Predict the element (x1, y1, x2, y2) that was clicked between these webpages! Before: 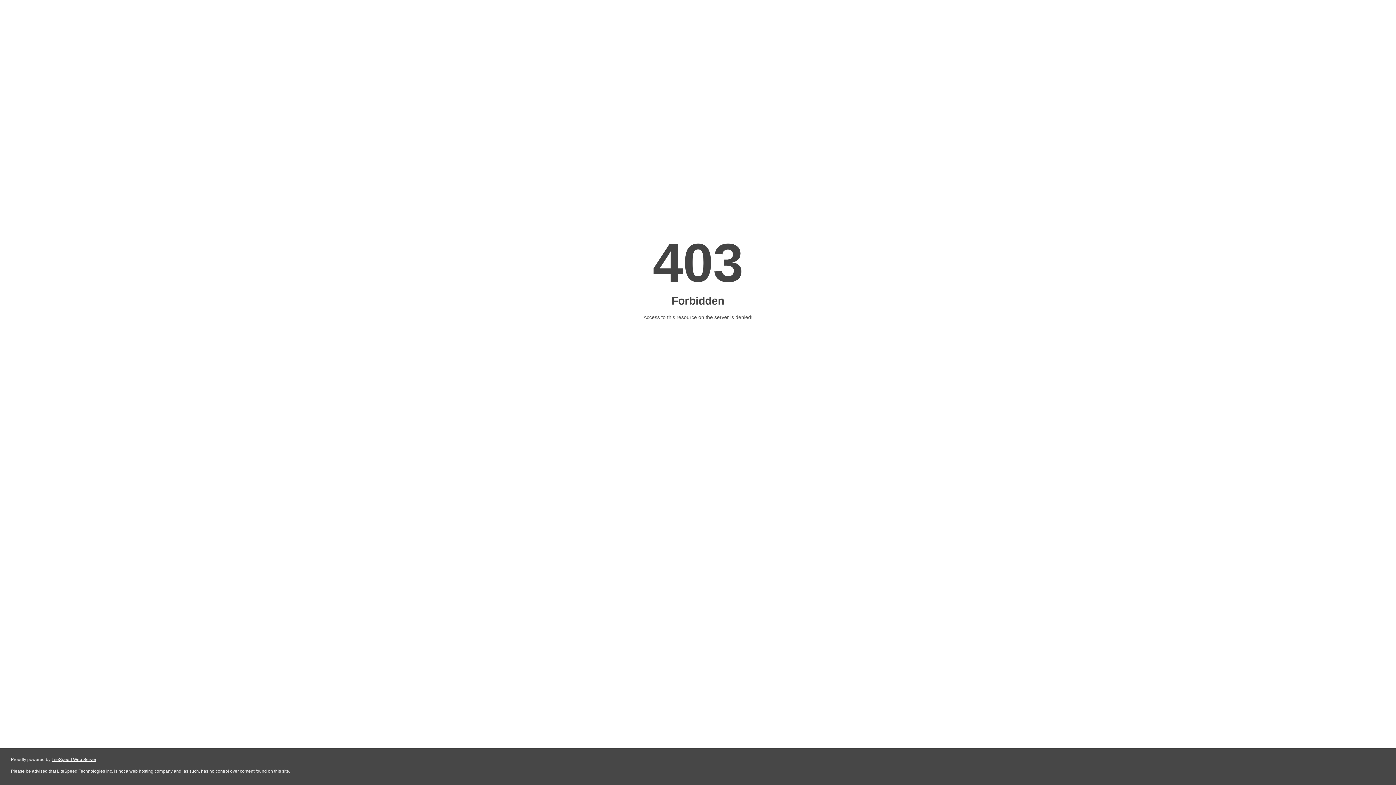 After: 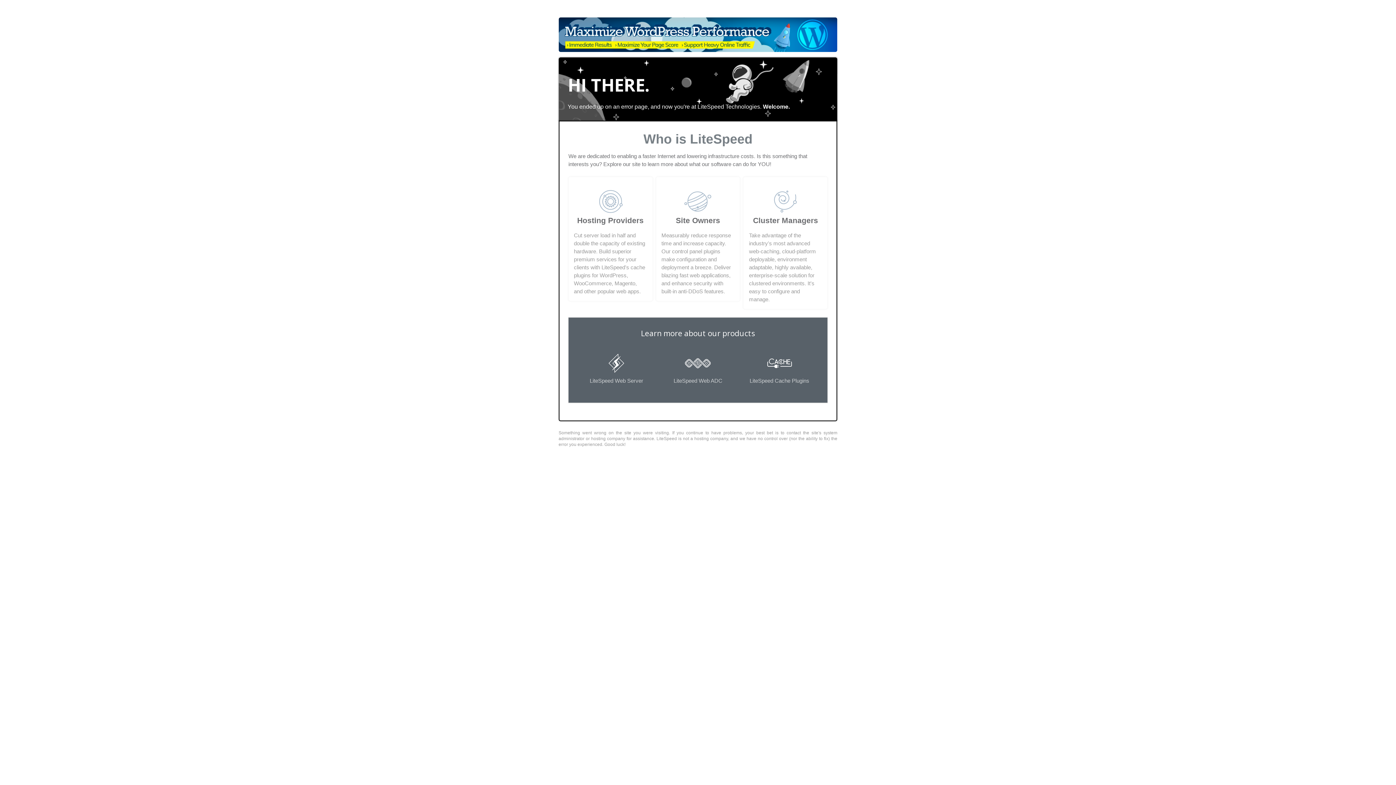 Action: bbox: (51, 757, 96, 762) label: LiteSpeed Web Server